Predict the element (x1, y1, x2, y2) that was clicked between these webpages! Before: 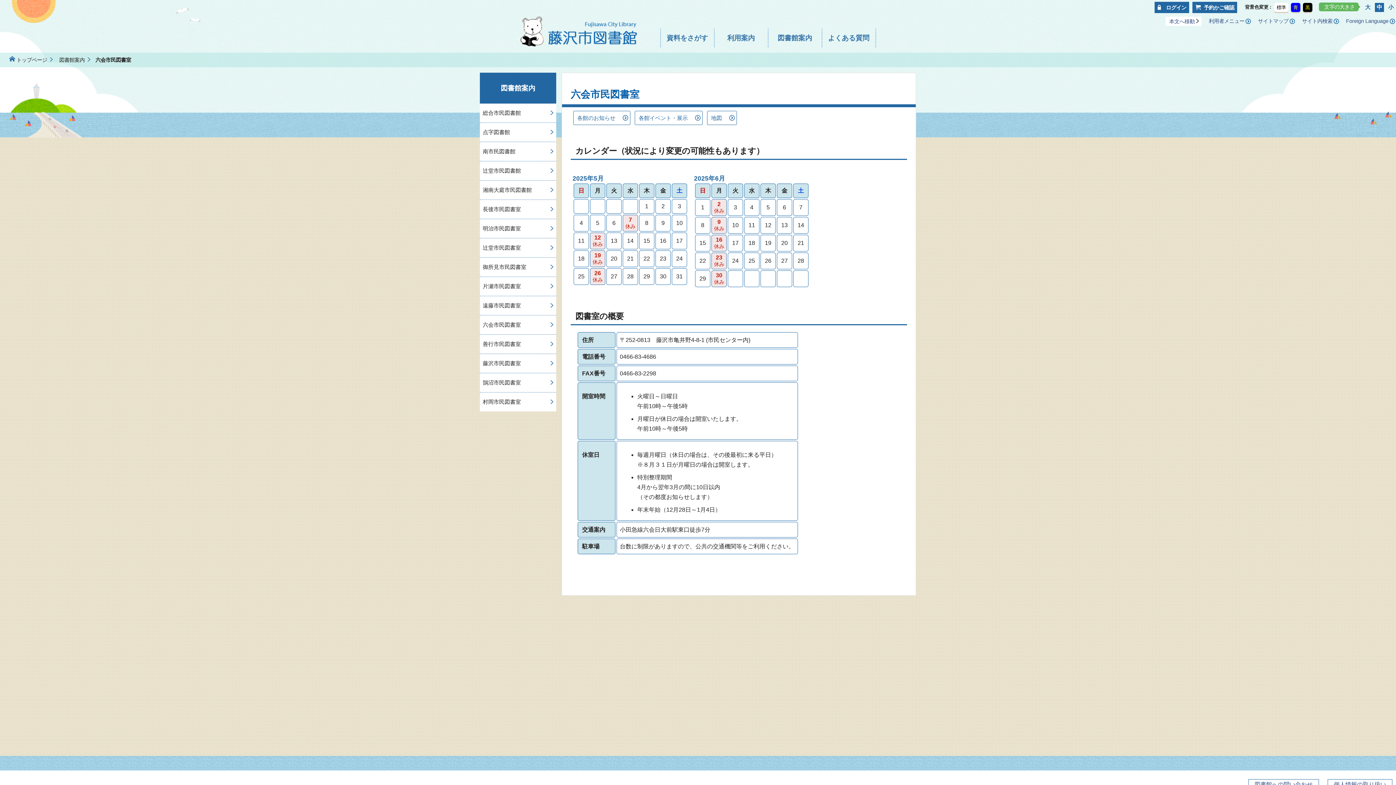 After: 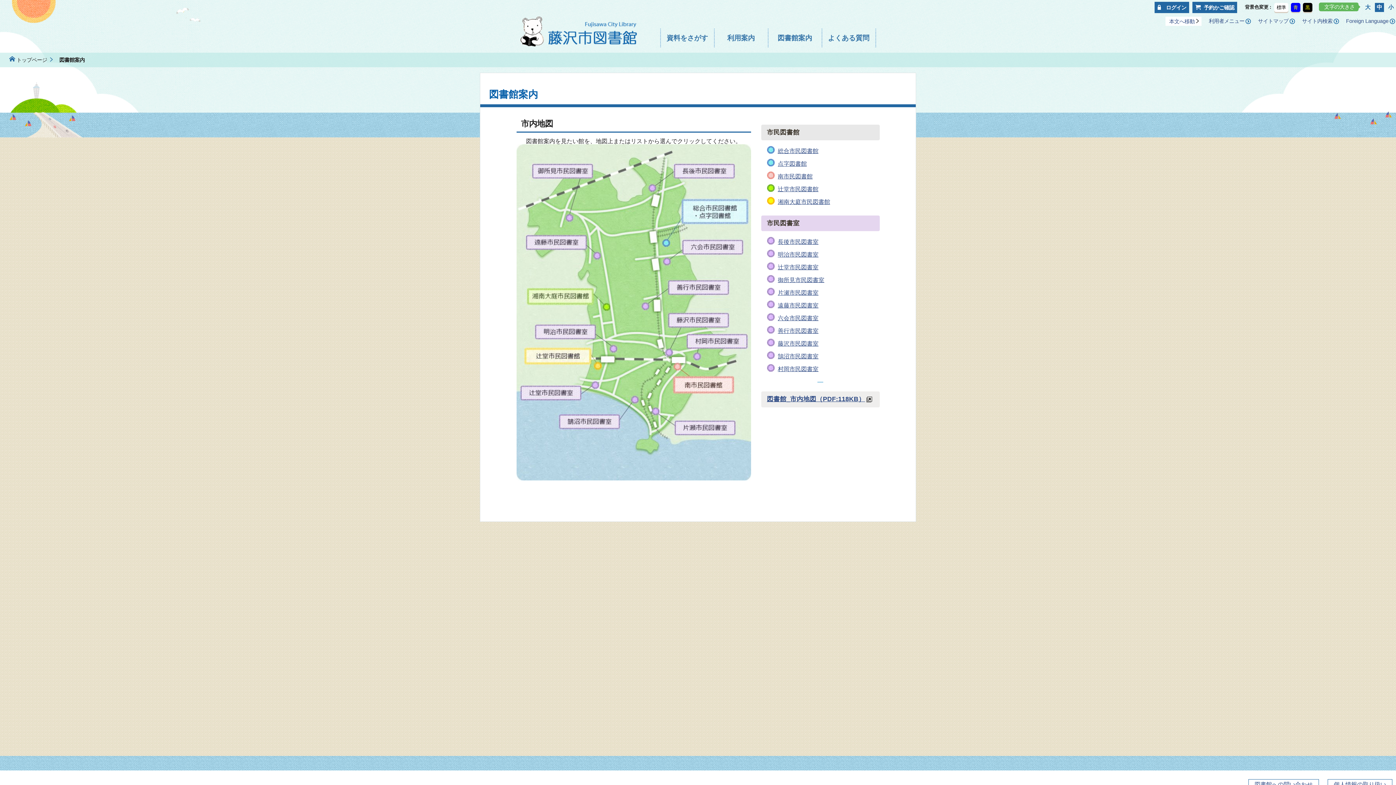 Action: bbox: (59, 56, 95, 63) label: 図書館案内 